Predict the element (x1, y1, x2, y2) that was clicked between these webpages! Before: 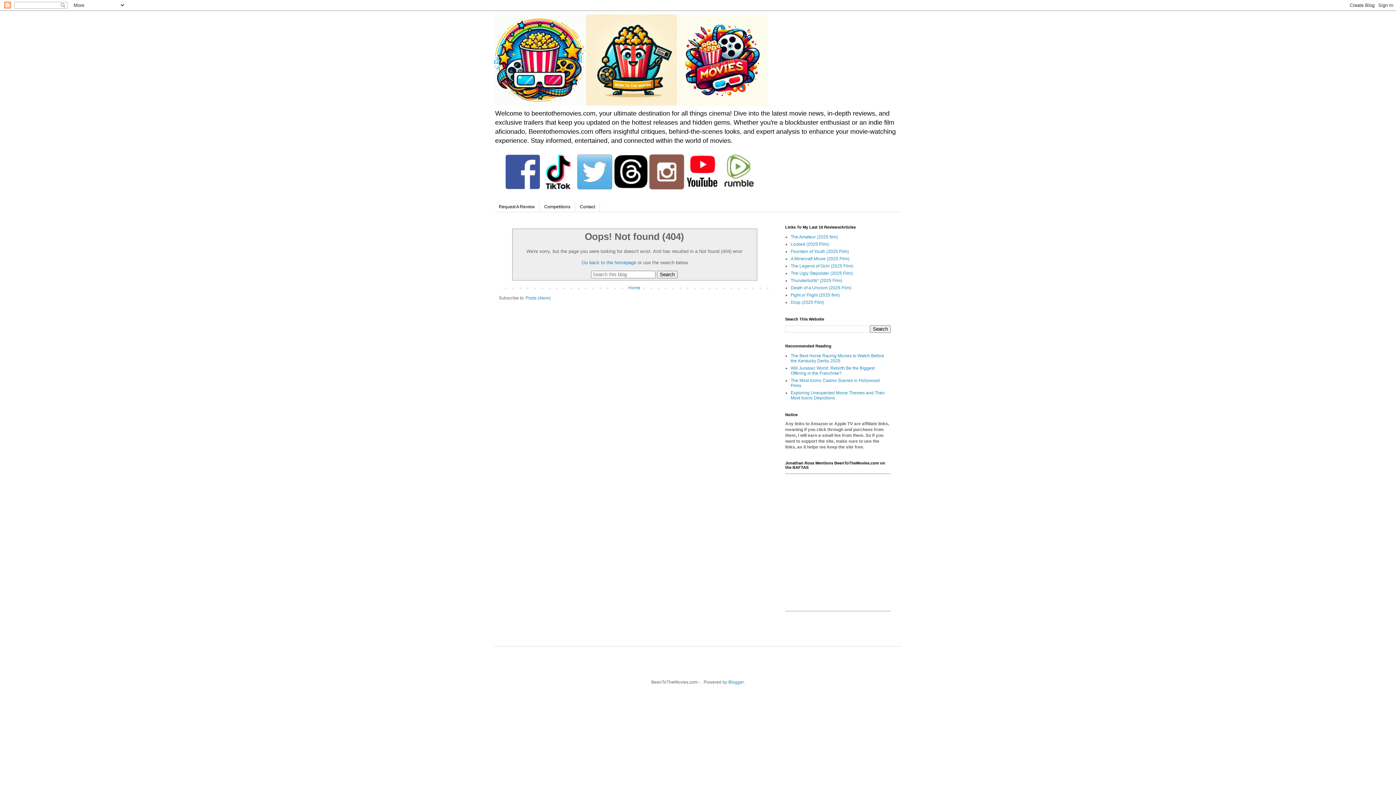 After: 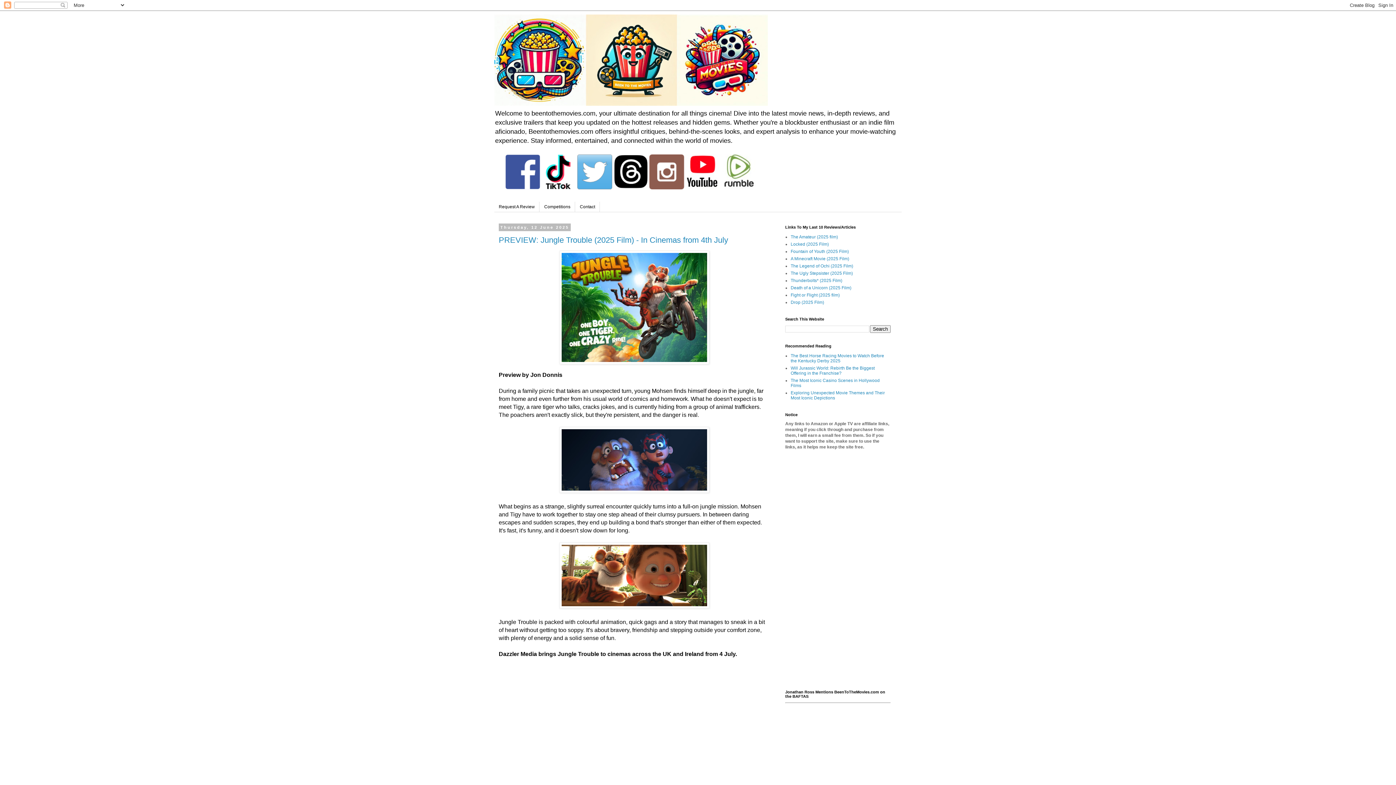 Action: label: Home bbox: (626, 283, 642, 292)